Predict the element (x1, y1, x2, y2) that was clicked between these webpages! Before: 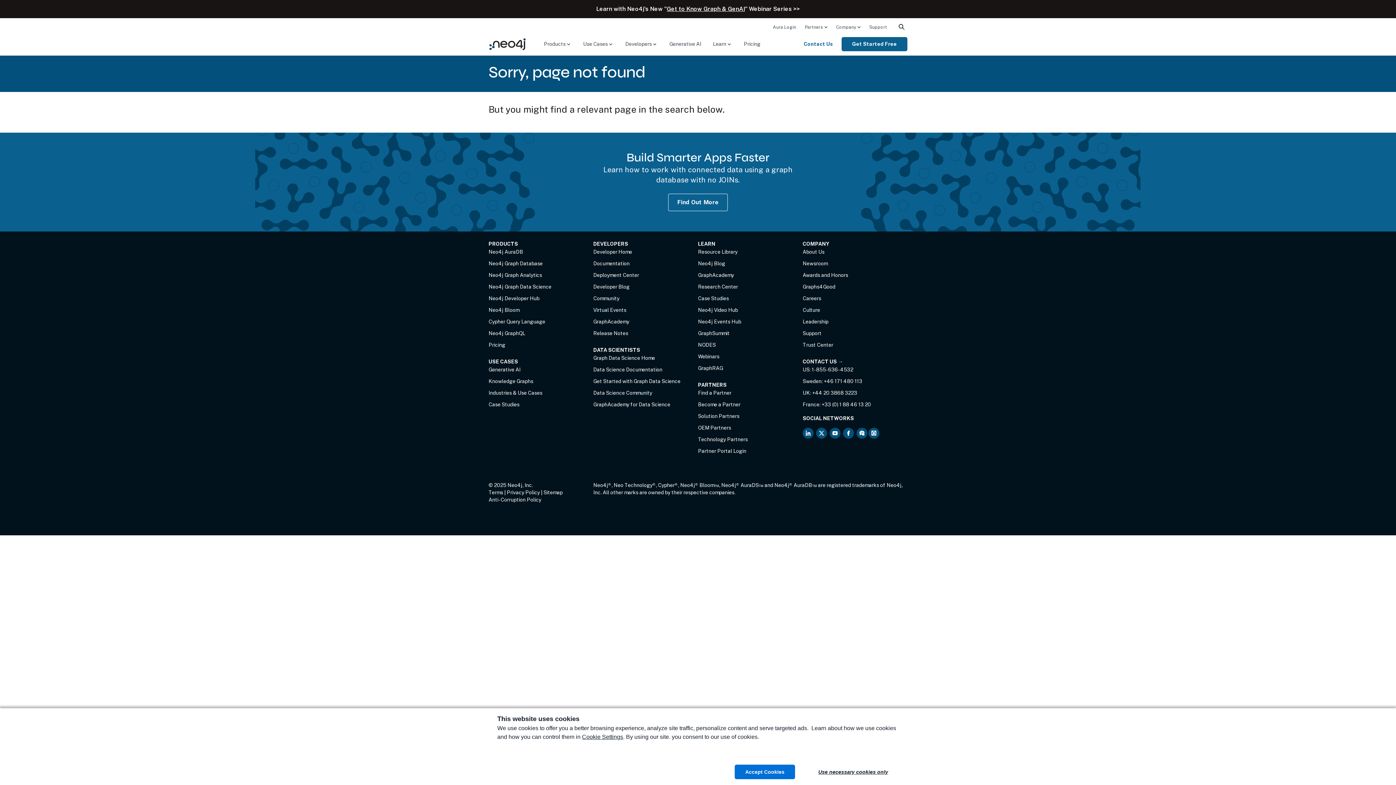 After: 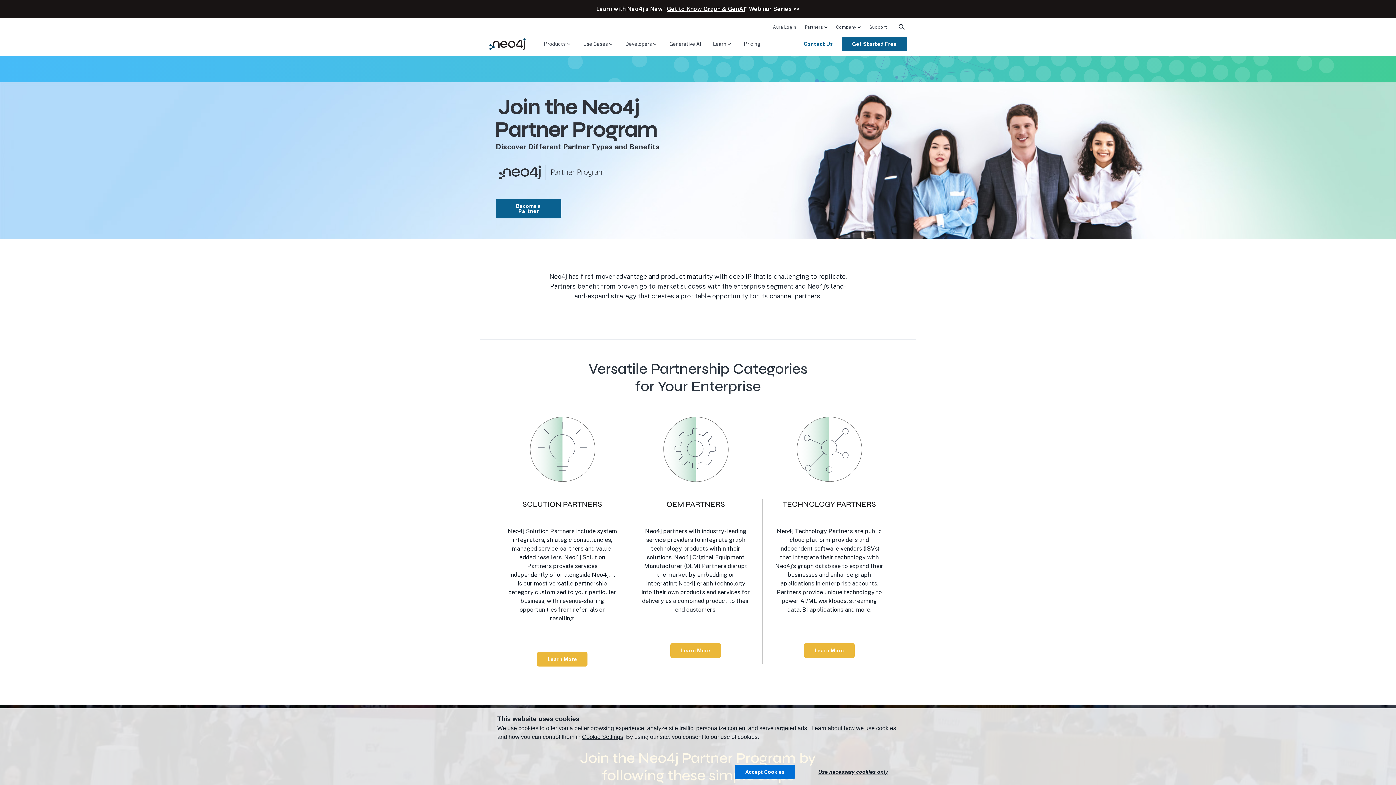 Action: label: Become a Partner bbox: (698, 401, 740, 407)